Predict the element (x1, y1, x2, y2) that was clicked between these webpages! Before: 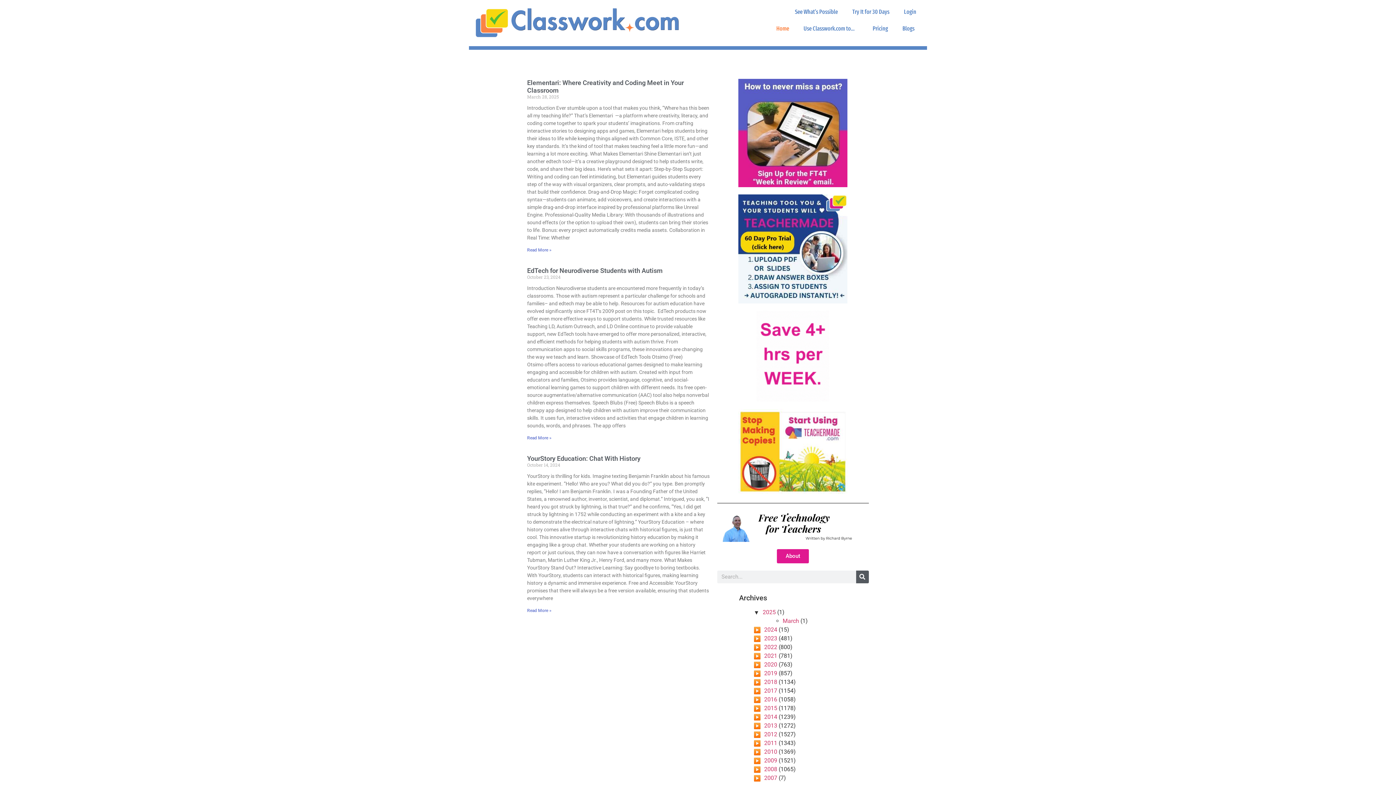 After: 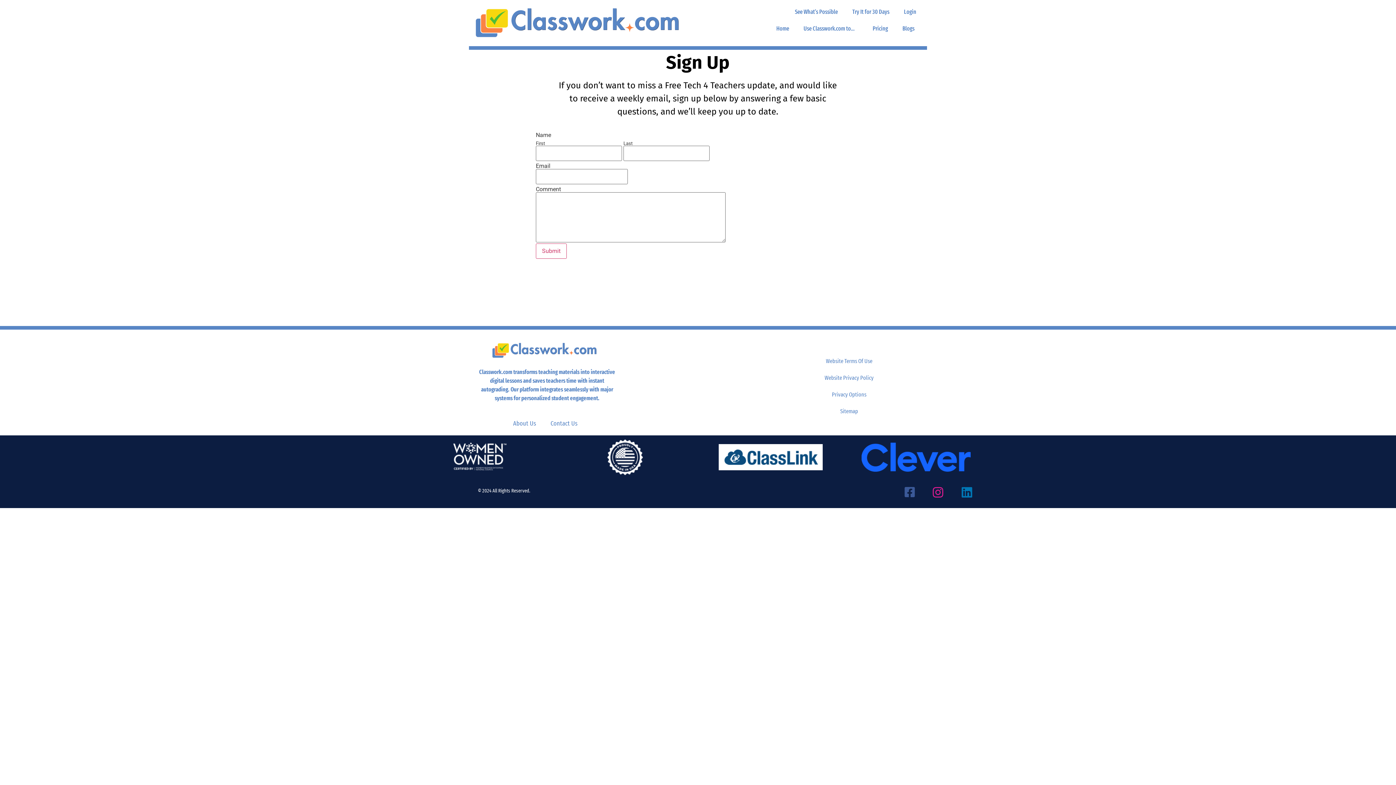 Action: bbox: (738, 78, 847, 187)